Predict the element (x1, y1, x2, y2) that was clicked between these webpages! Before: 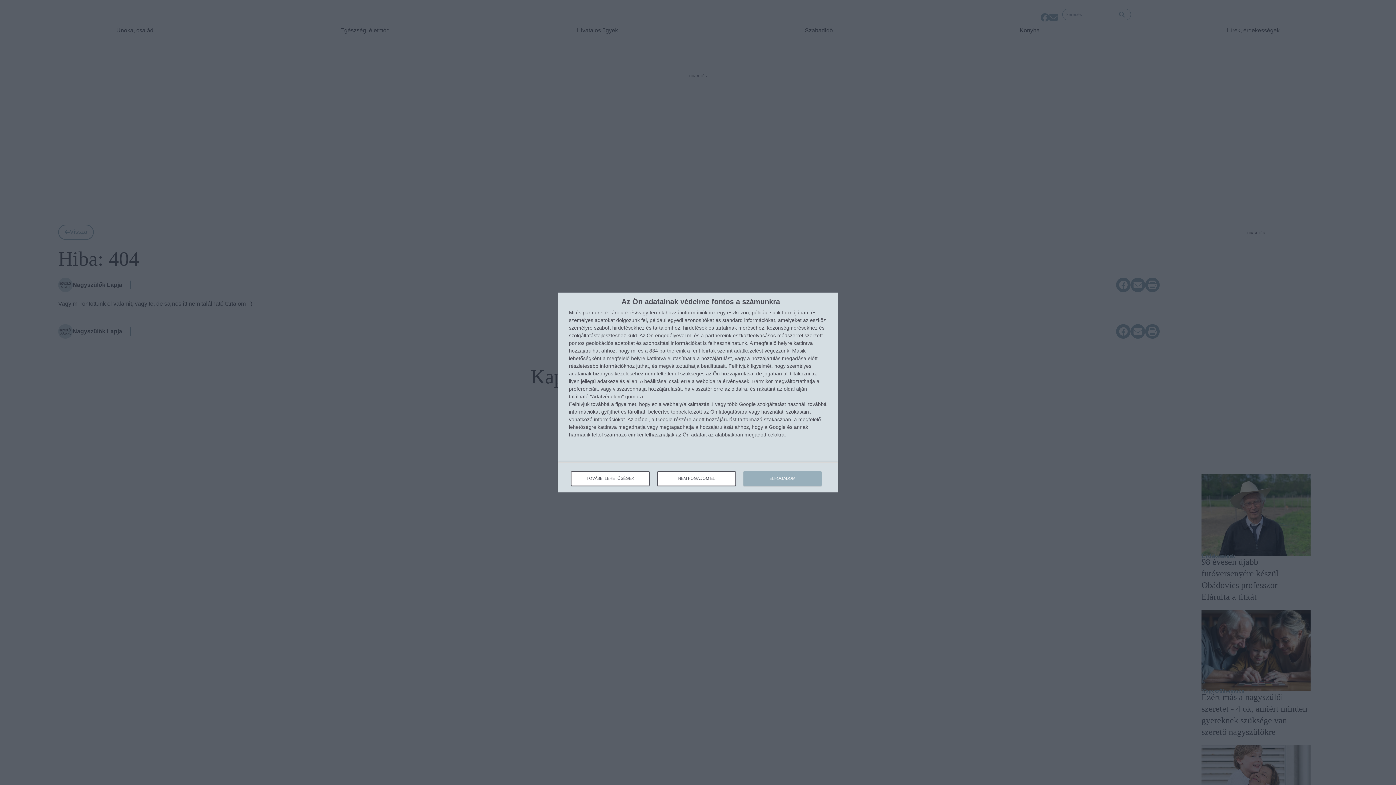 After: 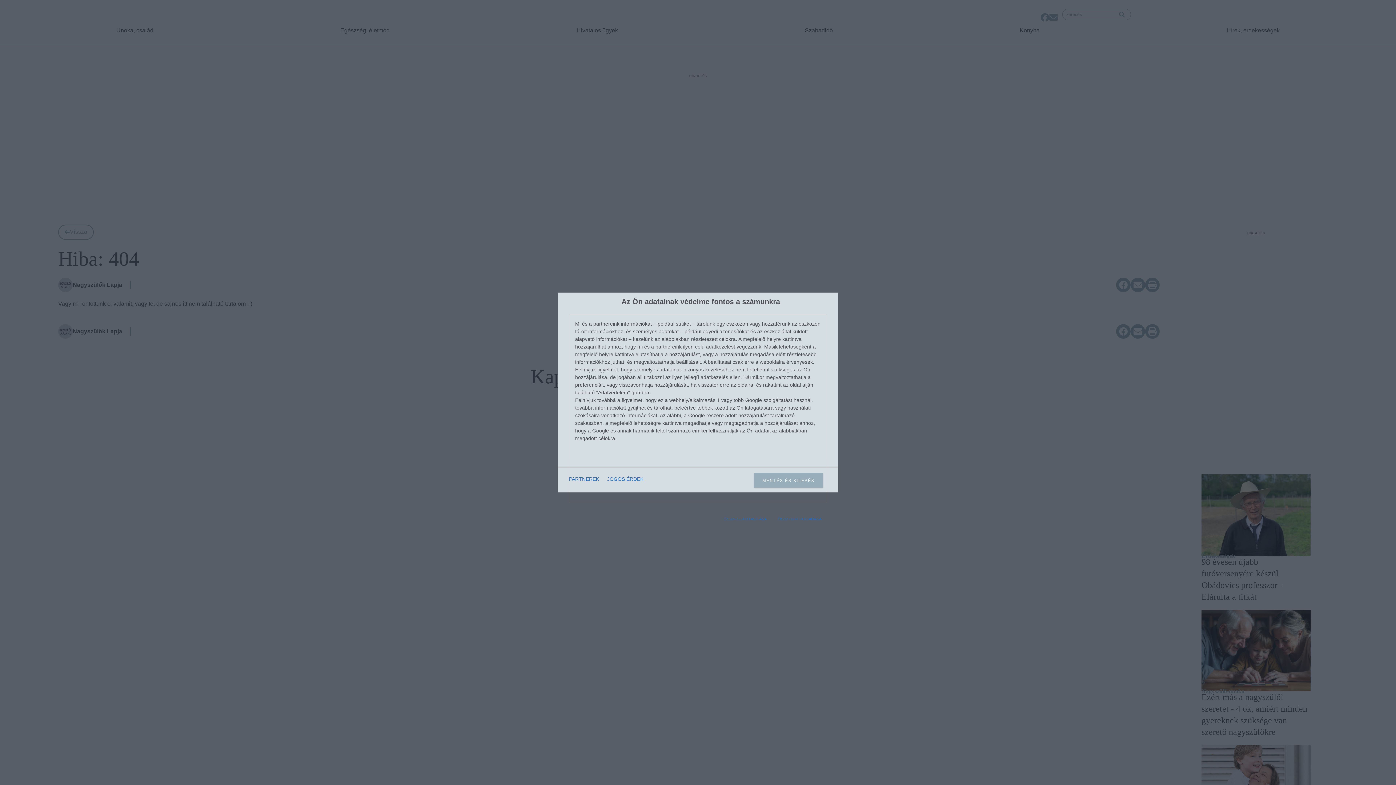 Action: bbox: (571, 471, 649, 486) label: TOVÁBBI LEHETŐSÉGEK